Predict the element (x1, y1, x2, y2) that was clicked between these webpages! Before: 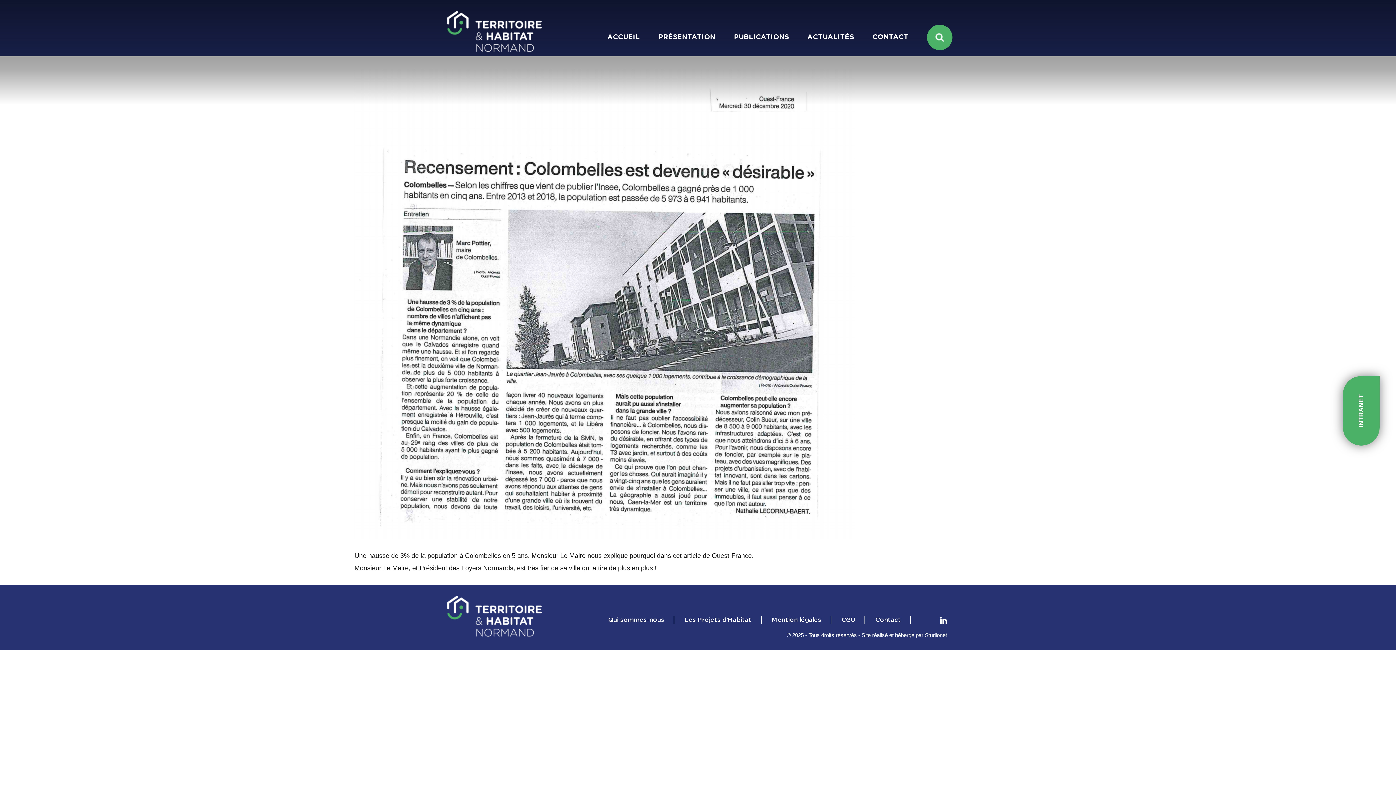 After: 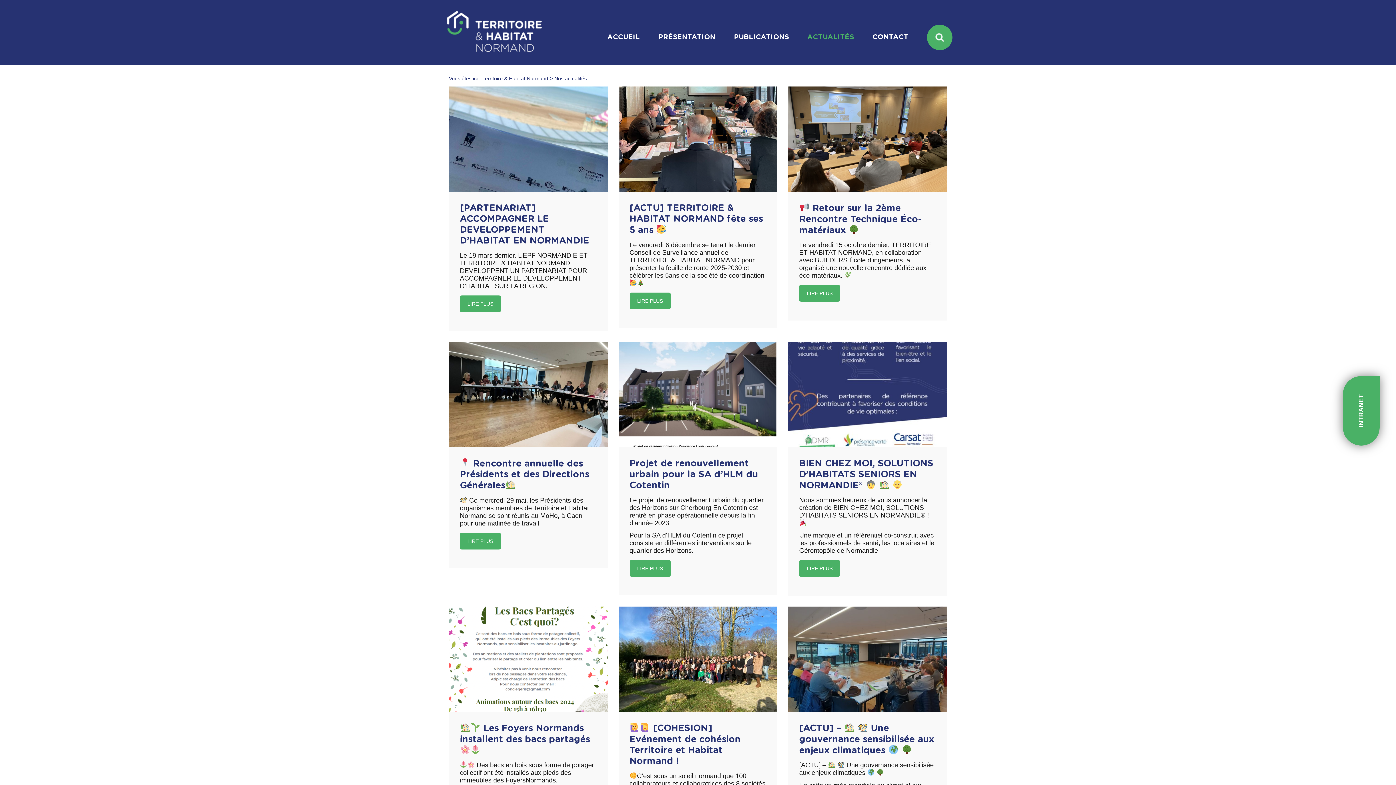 Action: label: ACTUALITÉS bbox: (800, 29, 861, 45)